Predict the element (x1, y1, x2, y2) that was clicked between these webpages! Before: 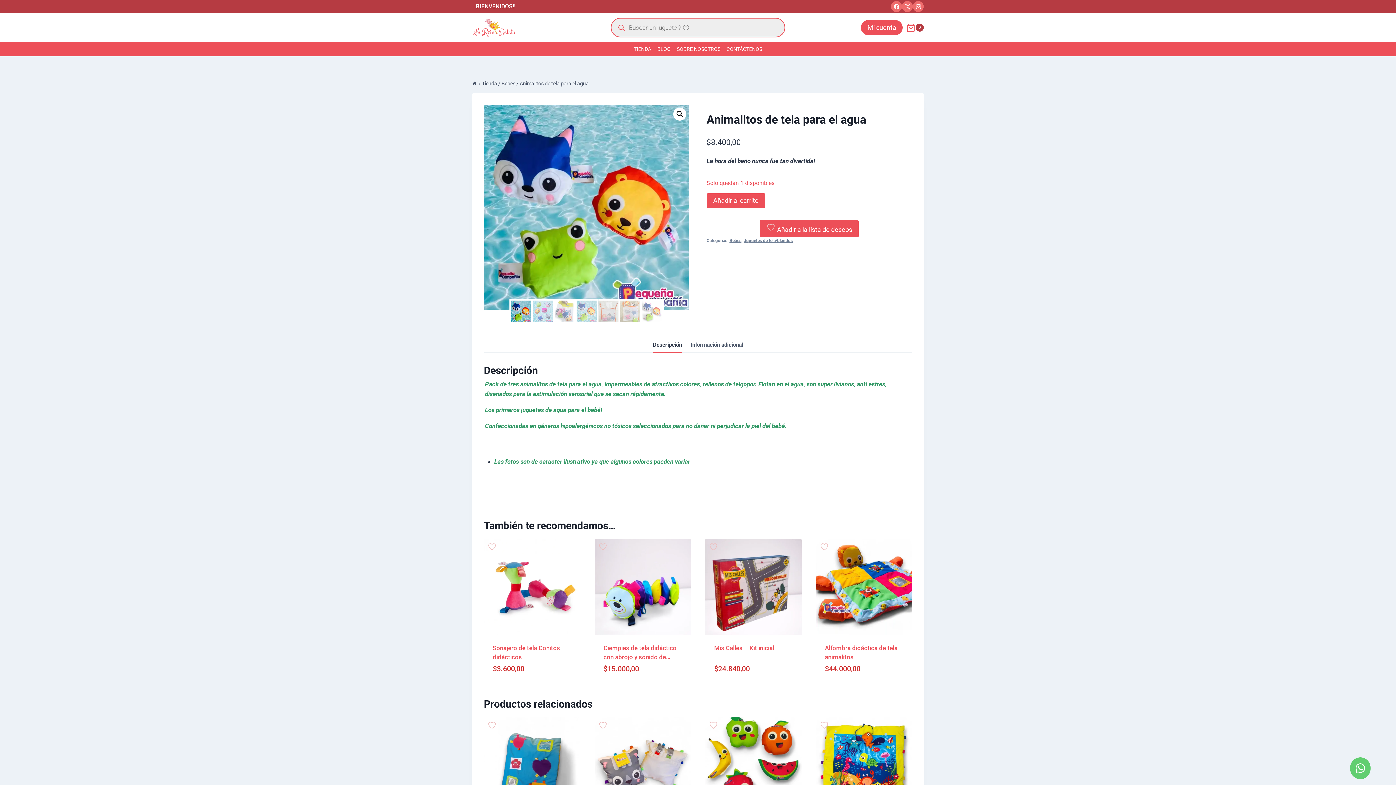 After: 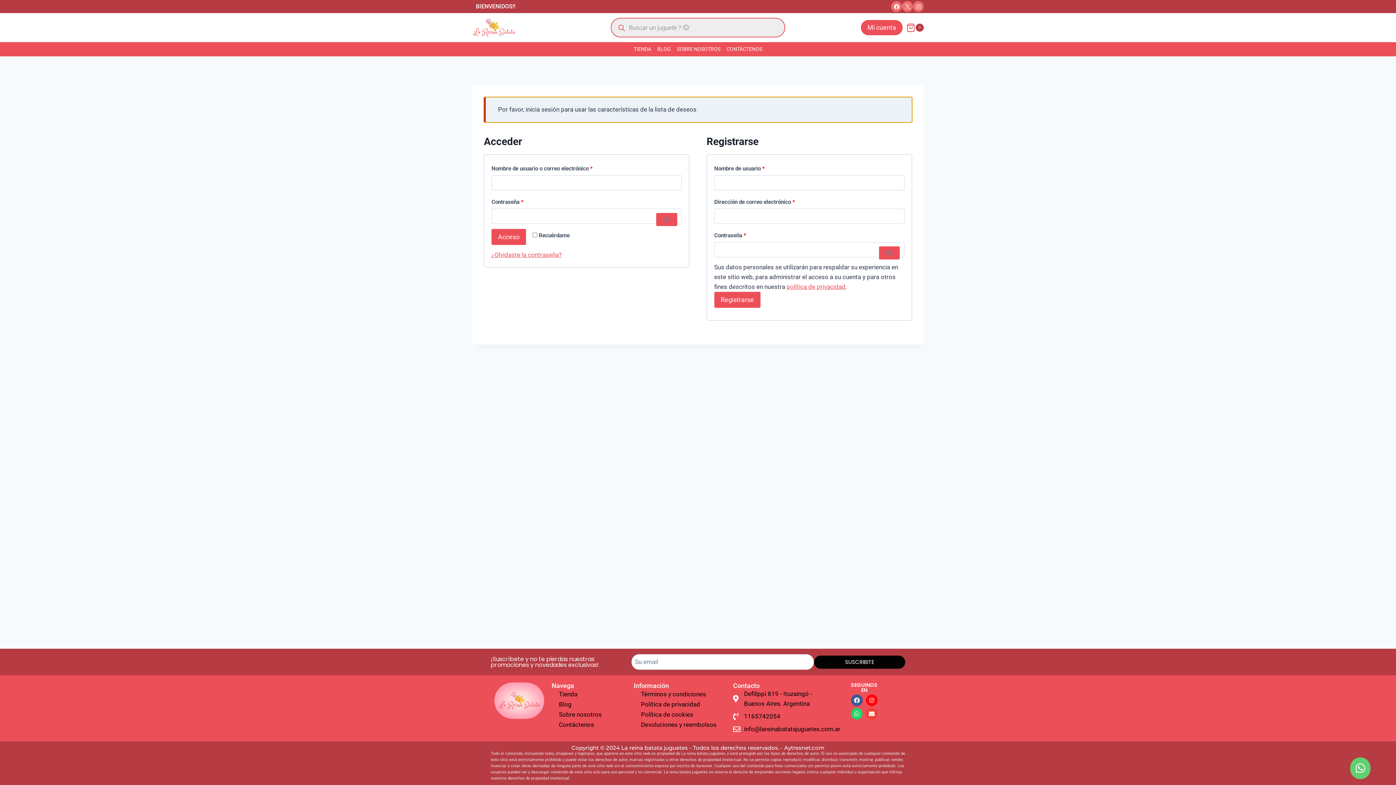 Action: bbox: (760, 220, 859, 237) label:  Añadir a la lista de deseos